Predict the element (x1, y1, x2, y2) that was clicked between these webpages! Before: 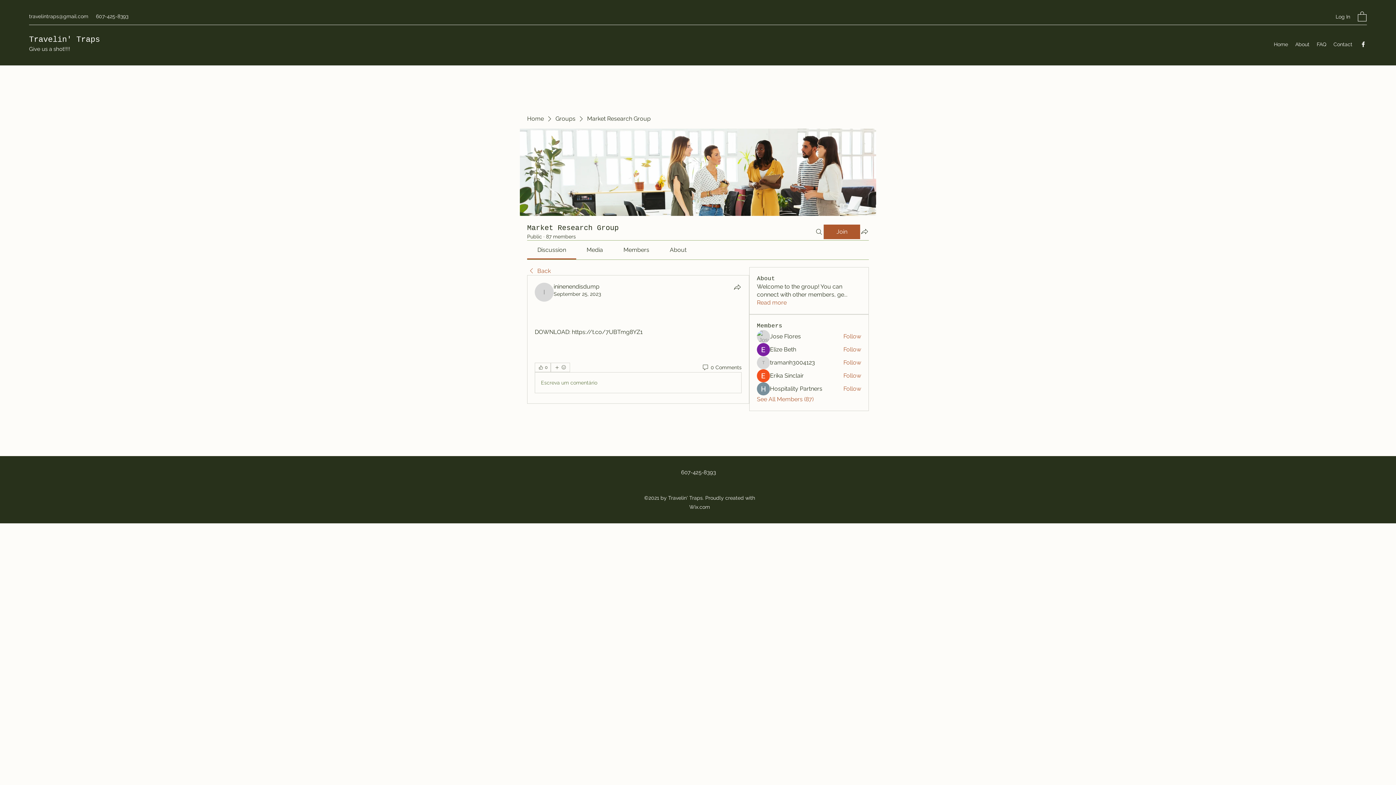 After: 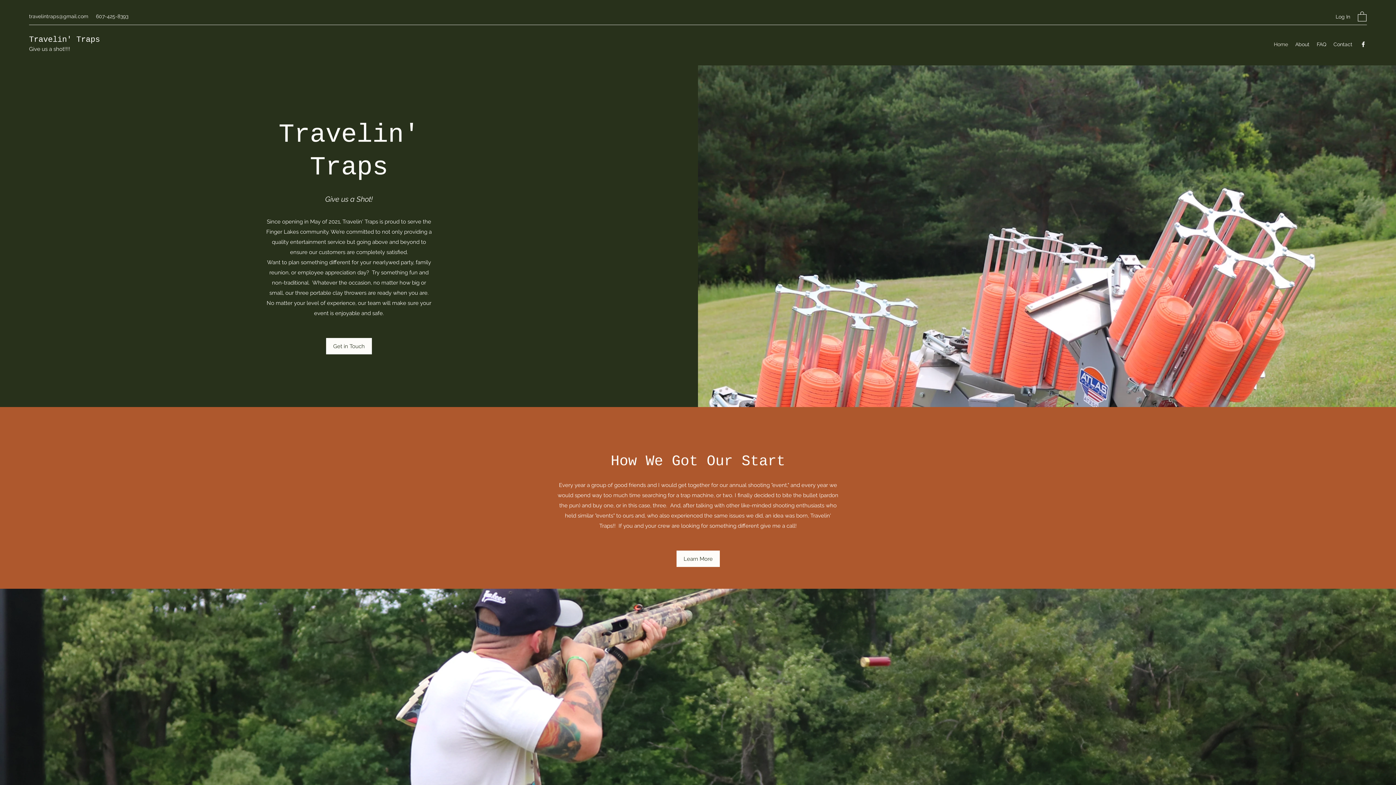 Action: bbox: (527, 114, 544, 122) label: Home